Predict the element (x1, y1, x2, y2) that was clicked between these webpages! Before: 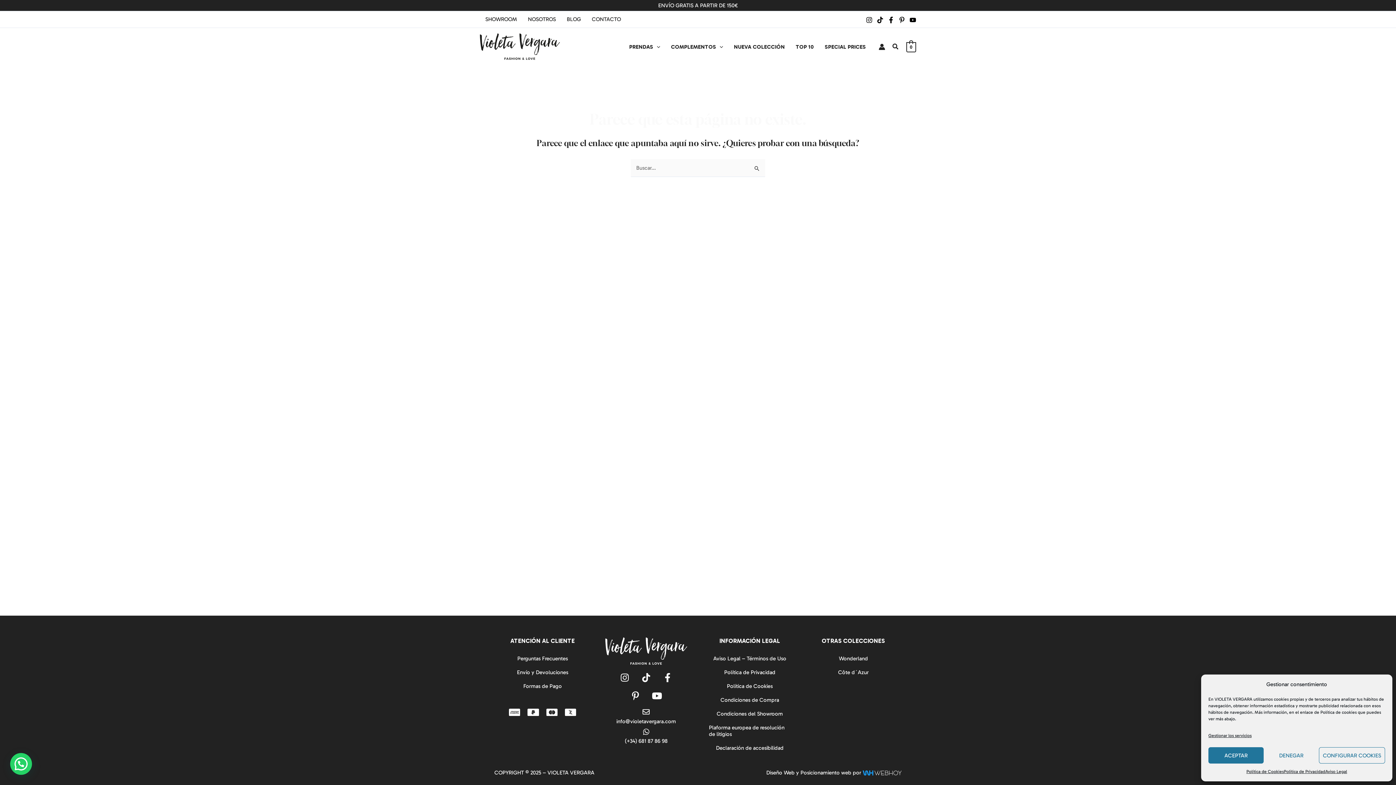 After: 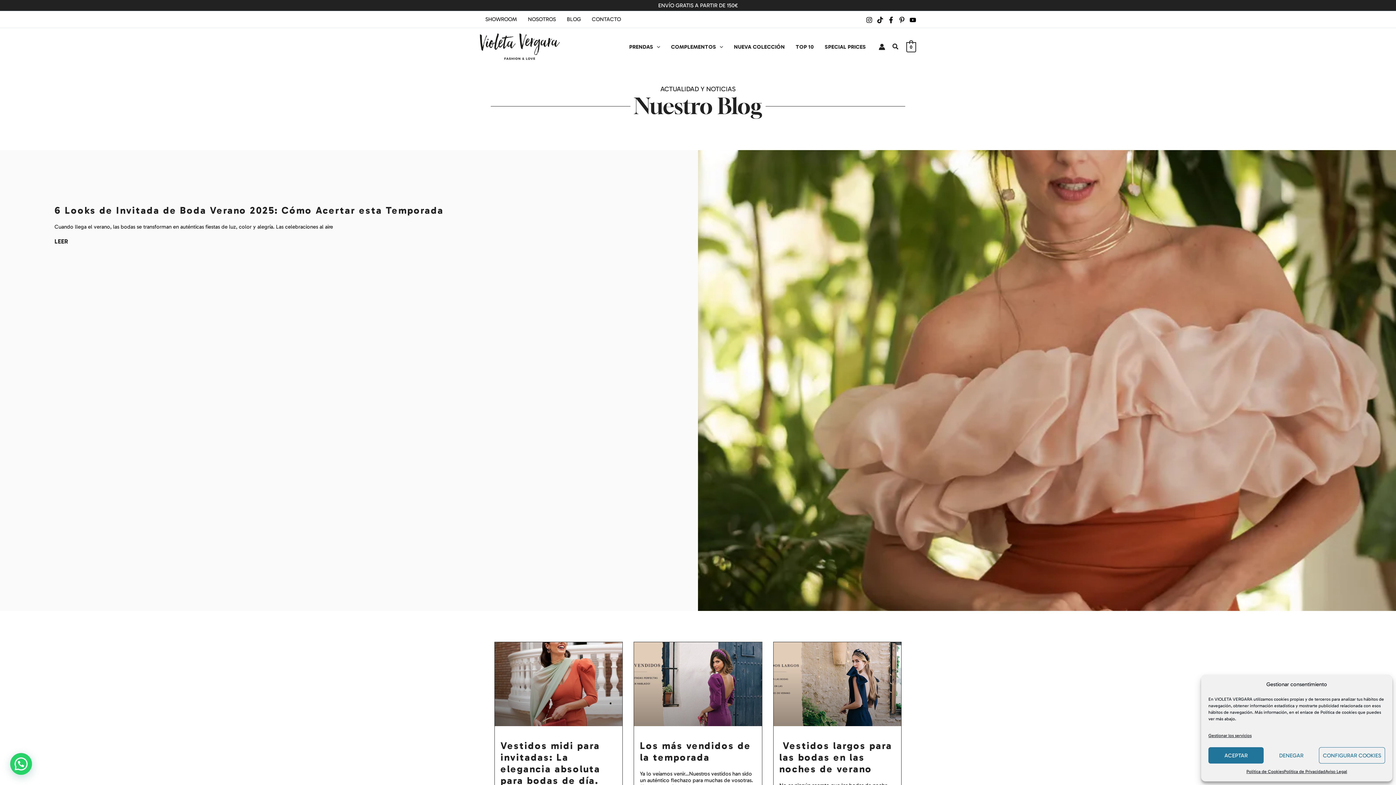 Action: label: BLOG bbox: (561, 11, 586, 27)